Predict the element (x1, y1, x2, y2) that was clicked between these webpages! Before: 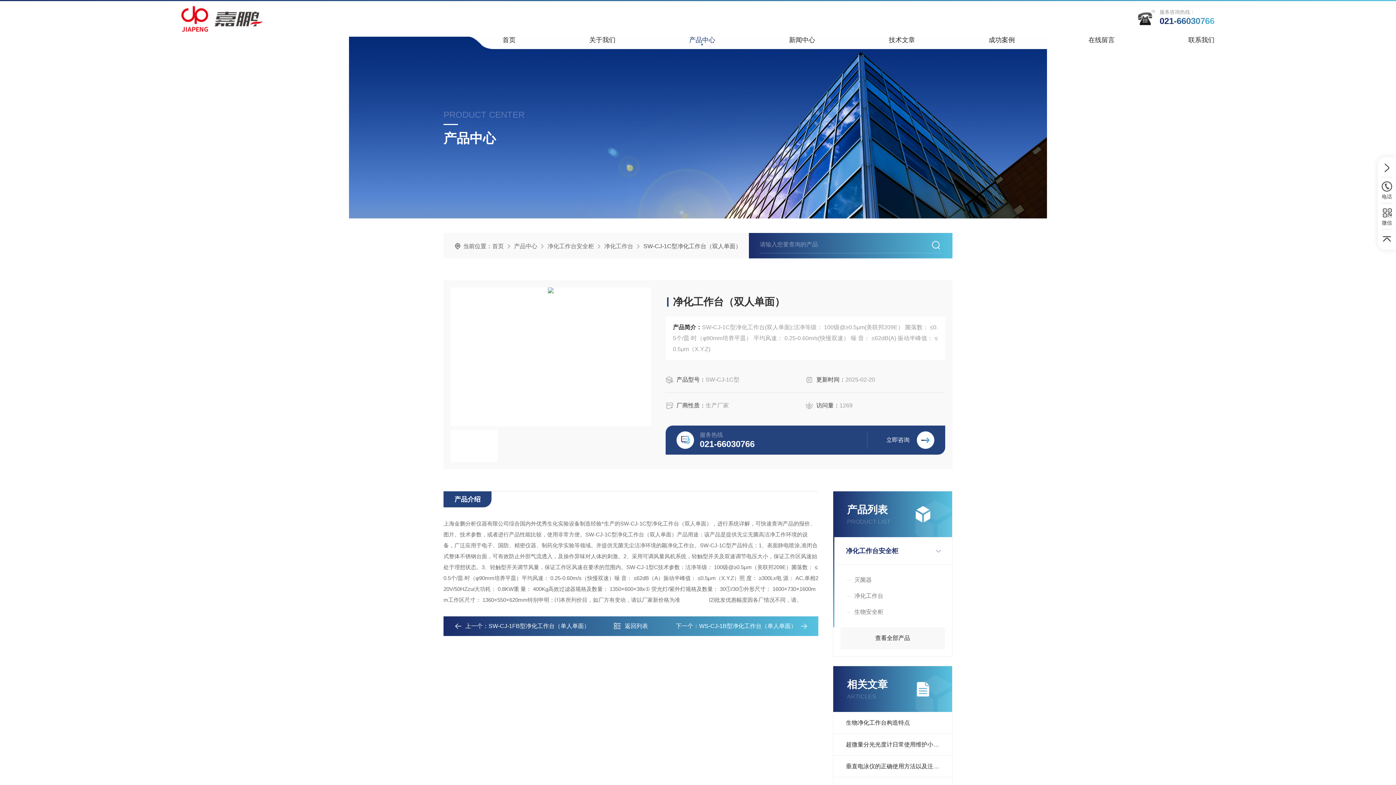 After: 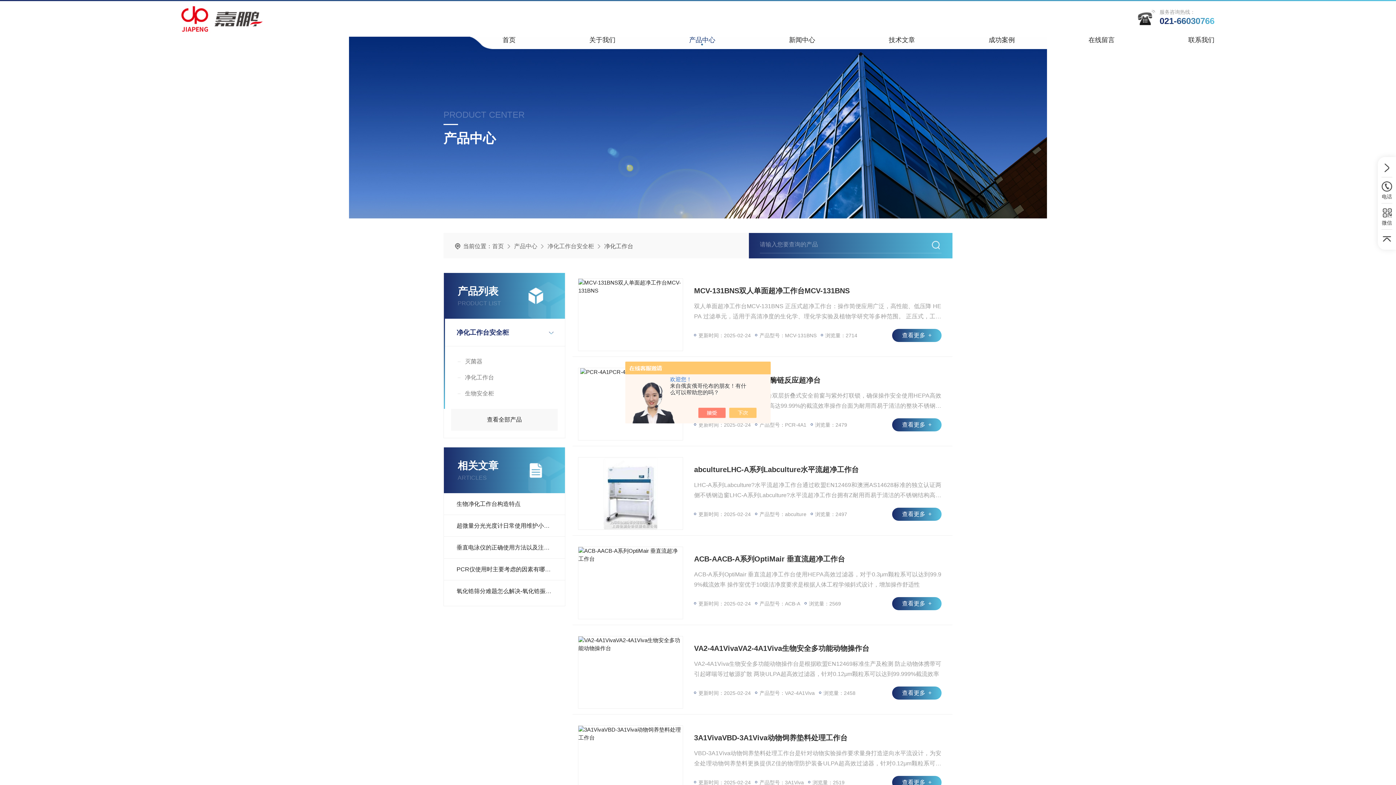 Action: bbox: (604, 243, 633, 249) label: 净化工作台